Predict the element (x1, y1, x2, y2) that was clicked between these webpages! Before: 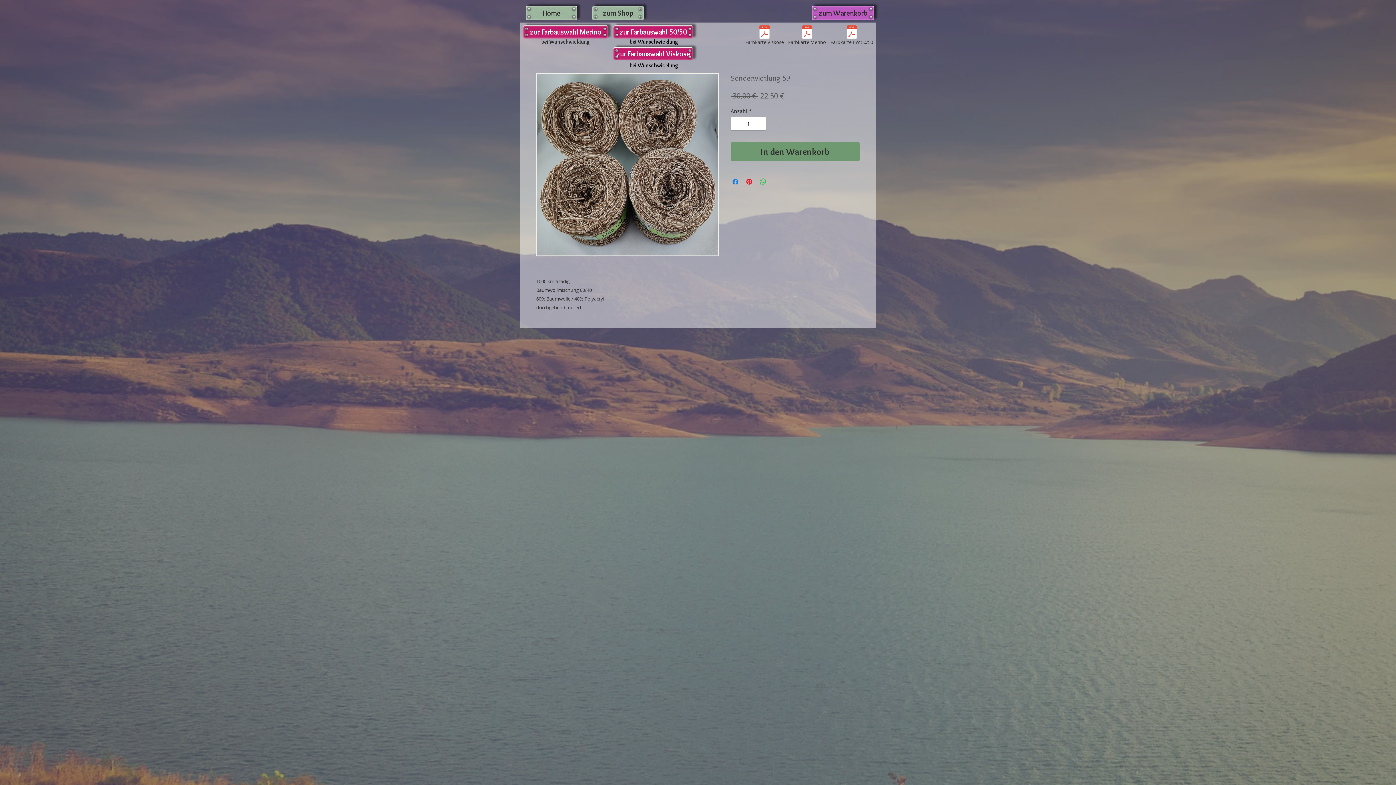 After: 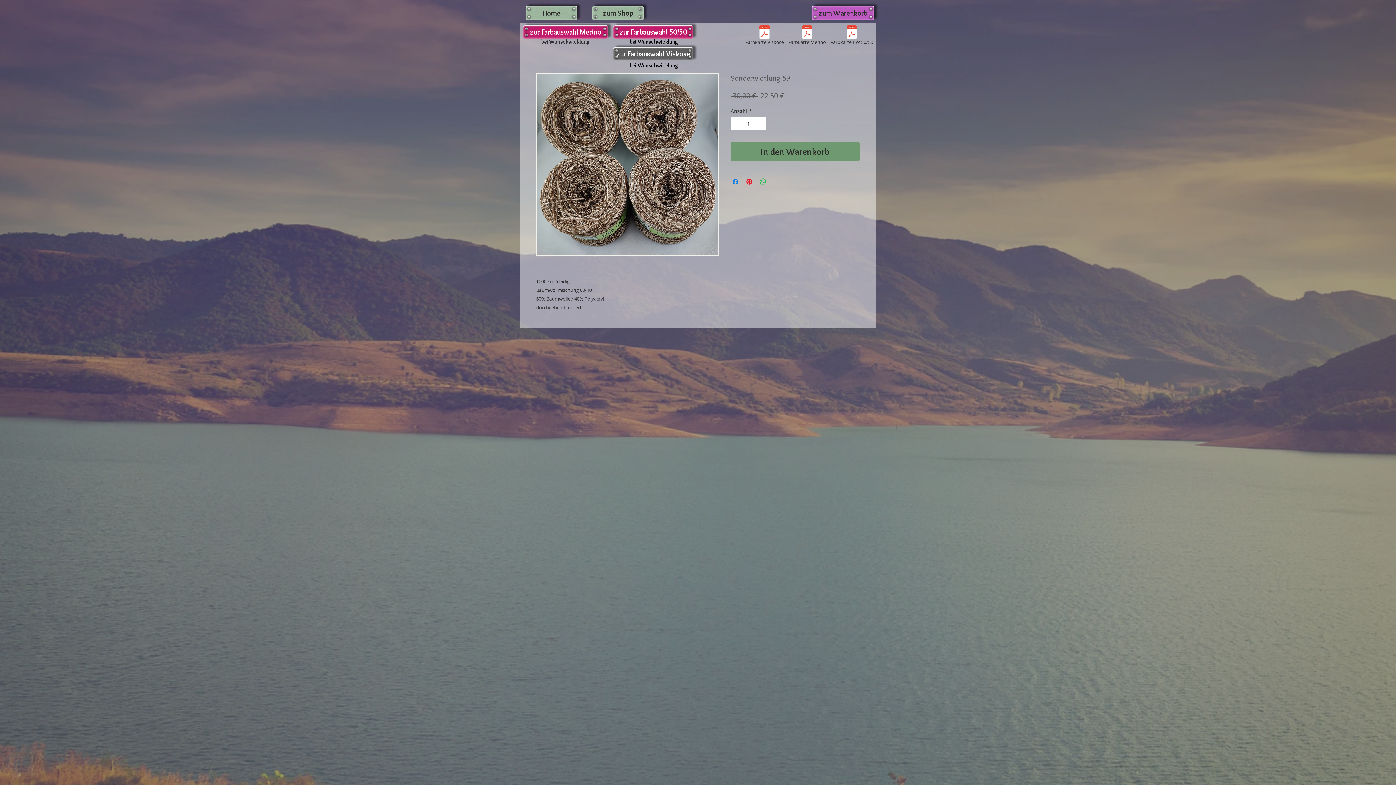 Action: label: zur Farbauswahl Viskose bbox: (613, 47, 693, 60)